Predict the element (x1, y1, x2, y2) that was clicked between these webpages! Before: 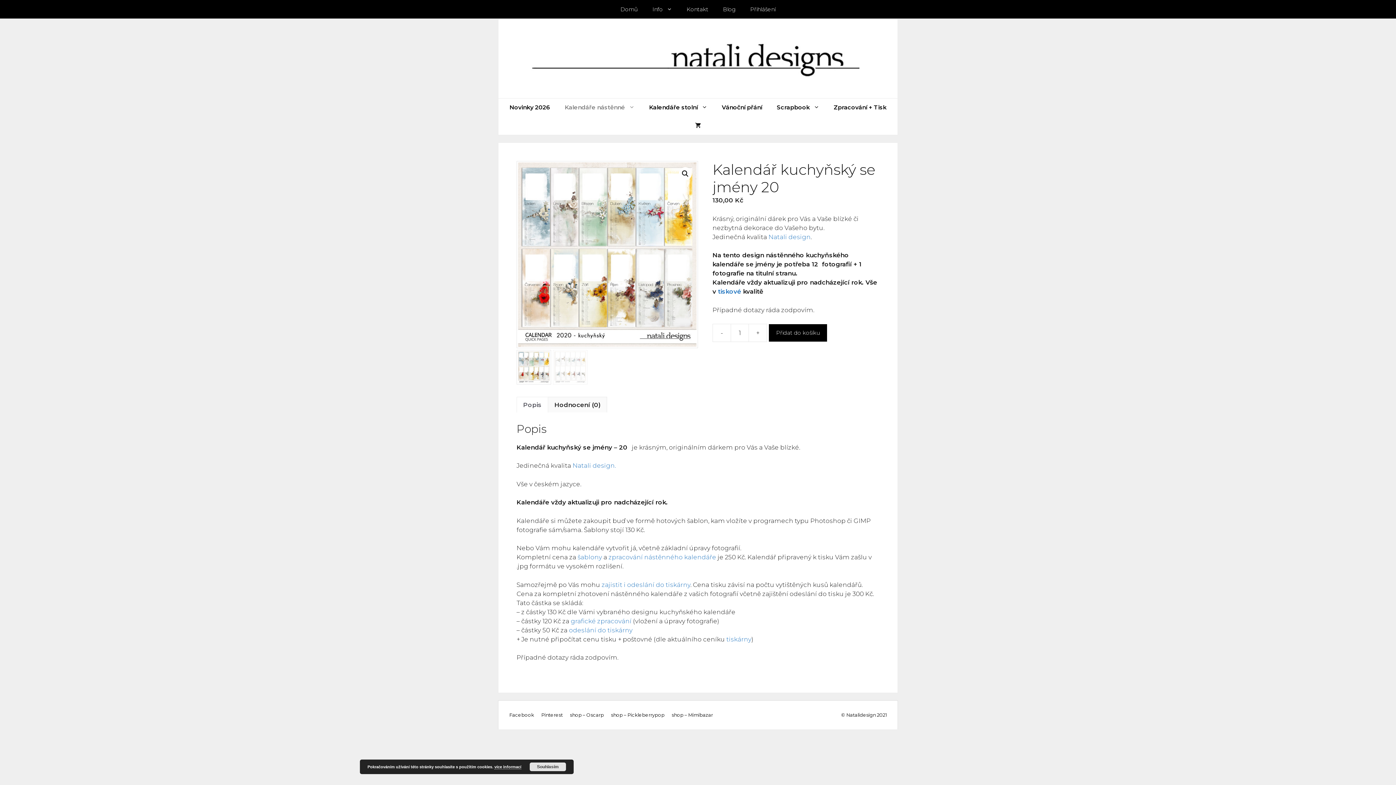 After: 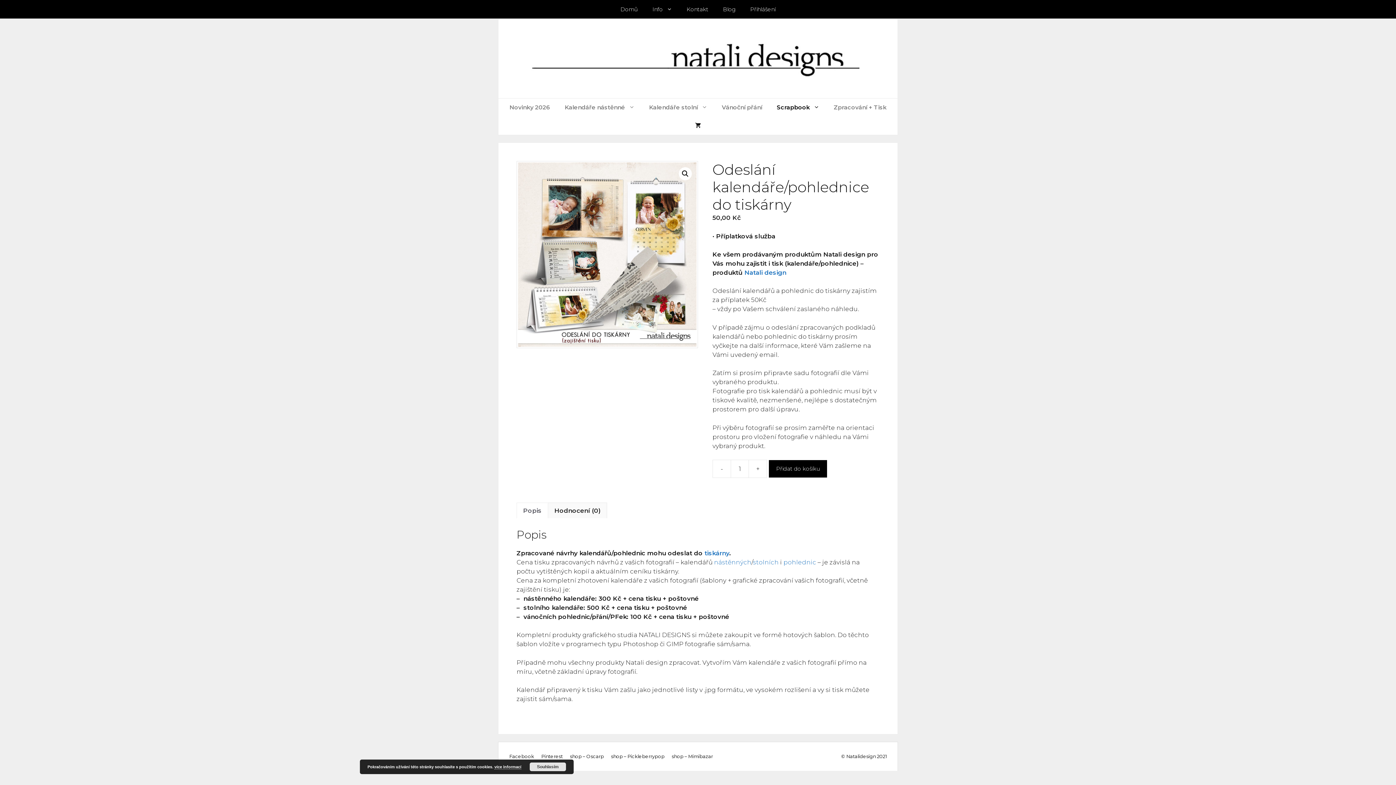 Action: label: odeslání do tiskárny bbox: (569, 626, 632, 634)